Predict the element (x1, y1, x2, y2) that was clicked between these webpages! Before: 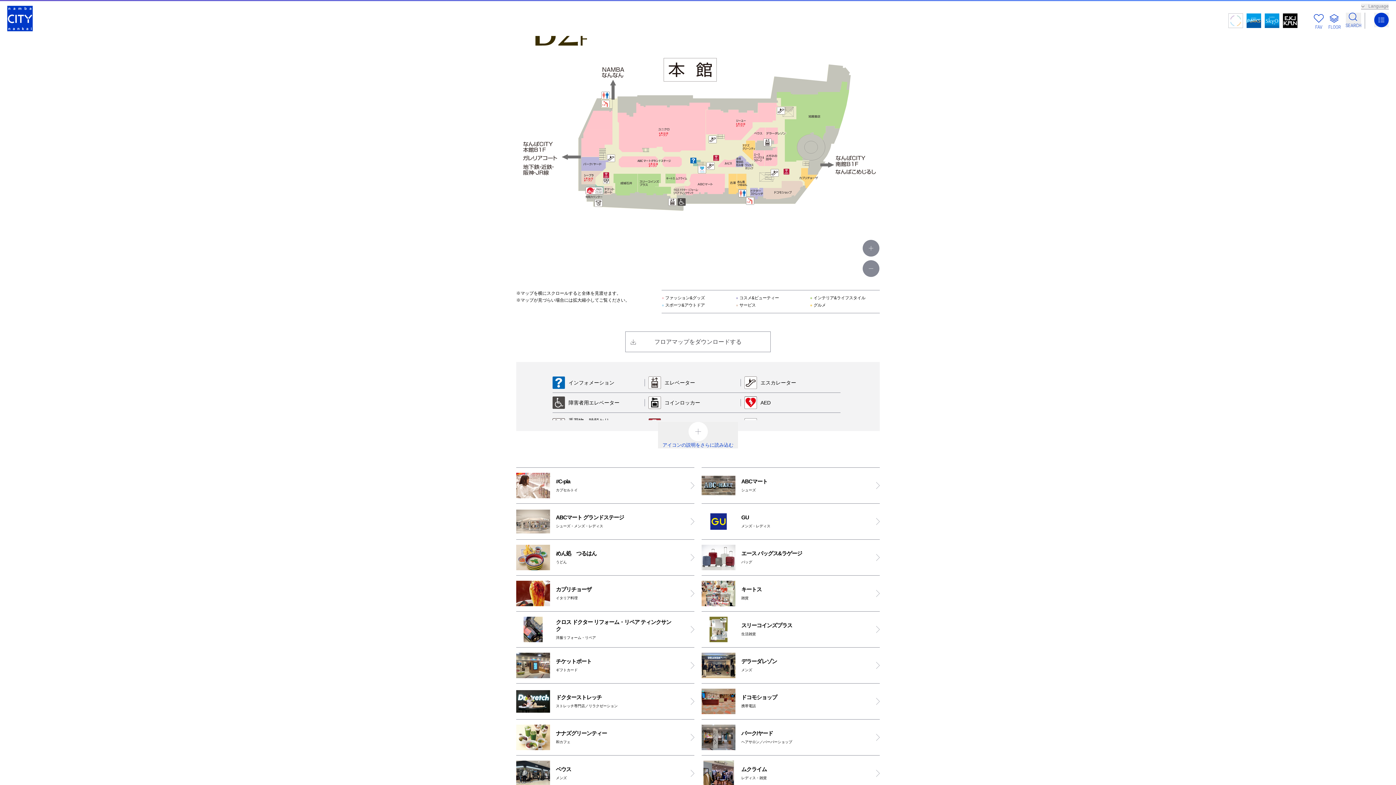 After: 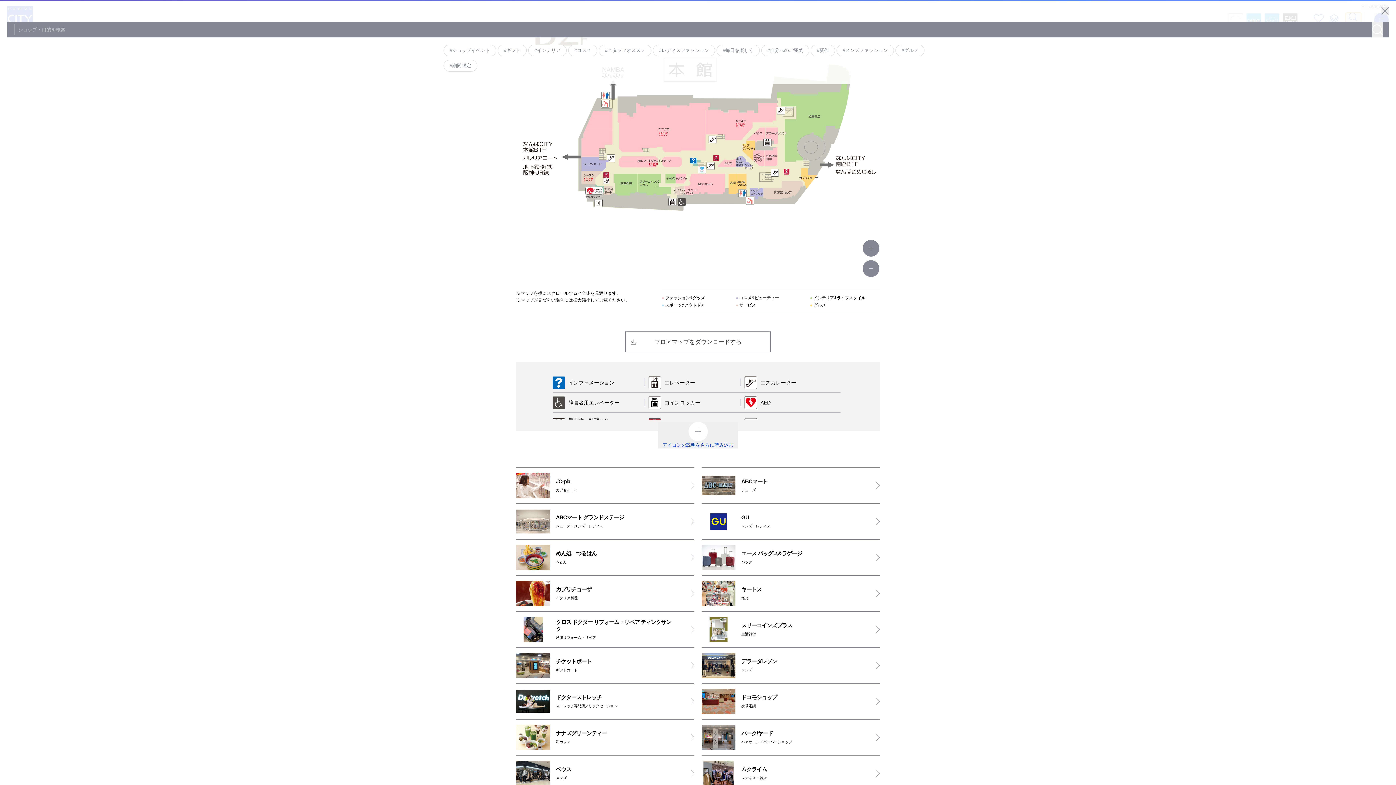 Action: bbox: (1346, 12, 1361, 27)